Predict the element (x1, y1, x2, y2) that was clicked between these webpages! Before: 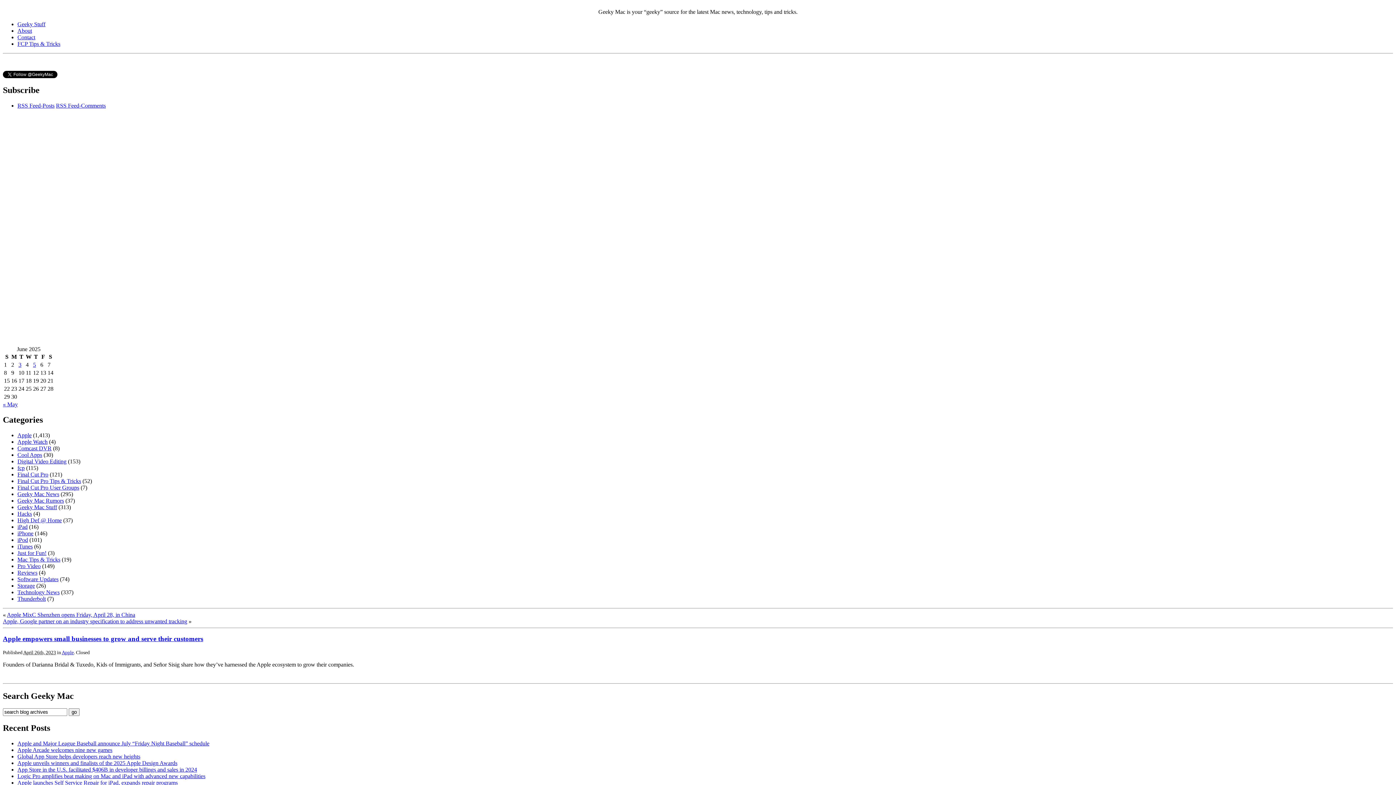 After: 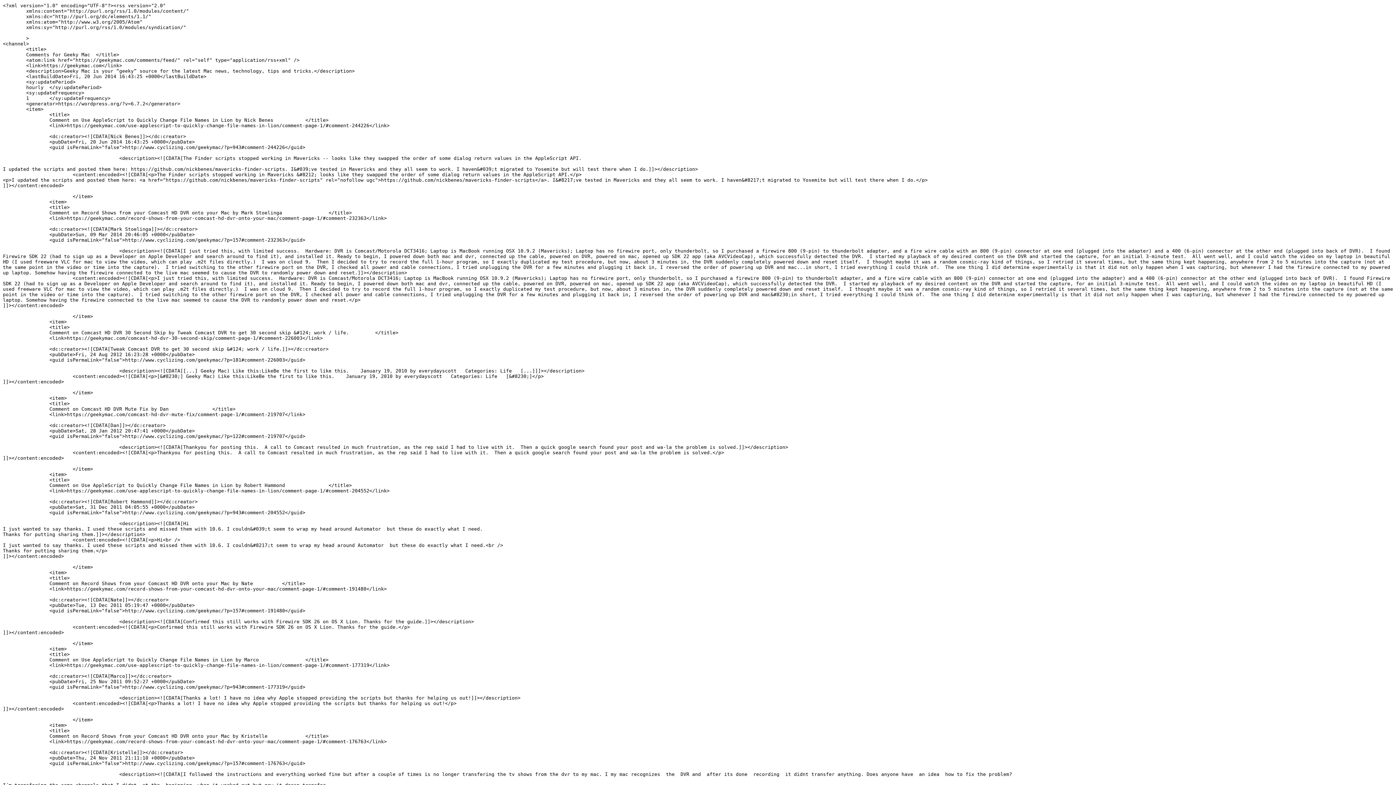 Action: bbox: (56, 102, 105, 108) label: RSS Feed-Comments